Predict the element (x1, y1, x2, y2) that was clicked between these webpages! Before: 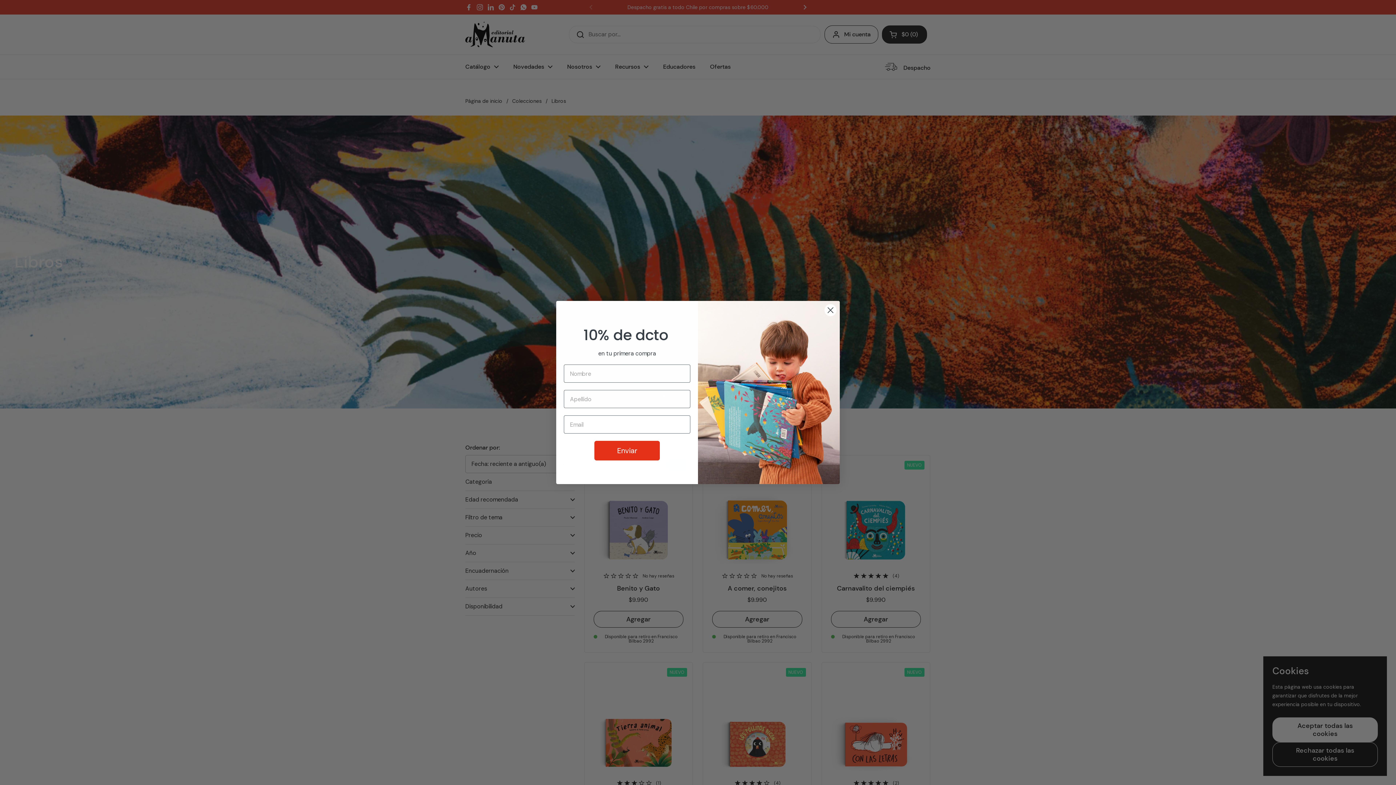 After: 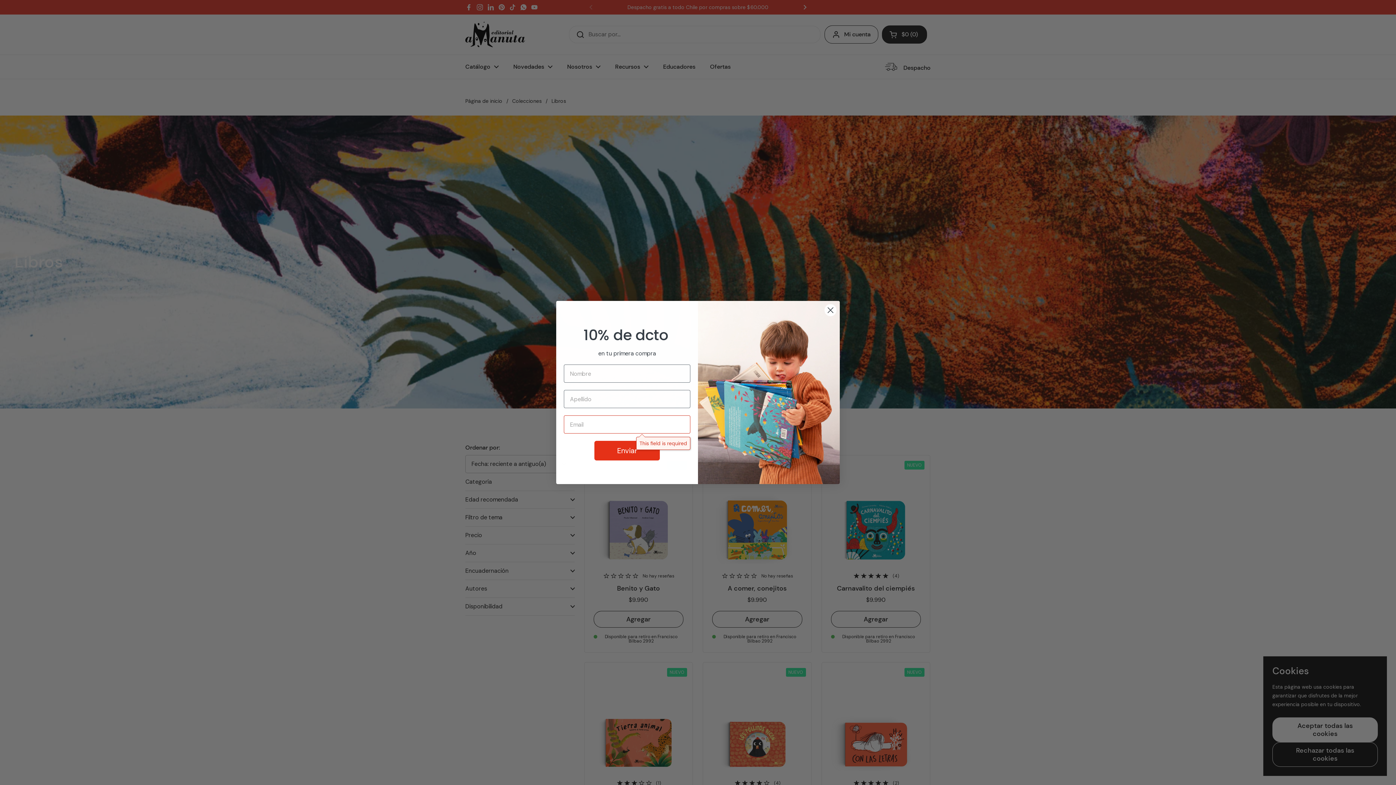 Action: label: Enviar bbox: (594, 461, 660, 480)